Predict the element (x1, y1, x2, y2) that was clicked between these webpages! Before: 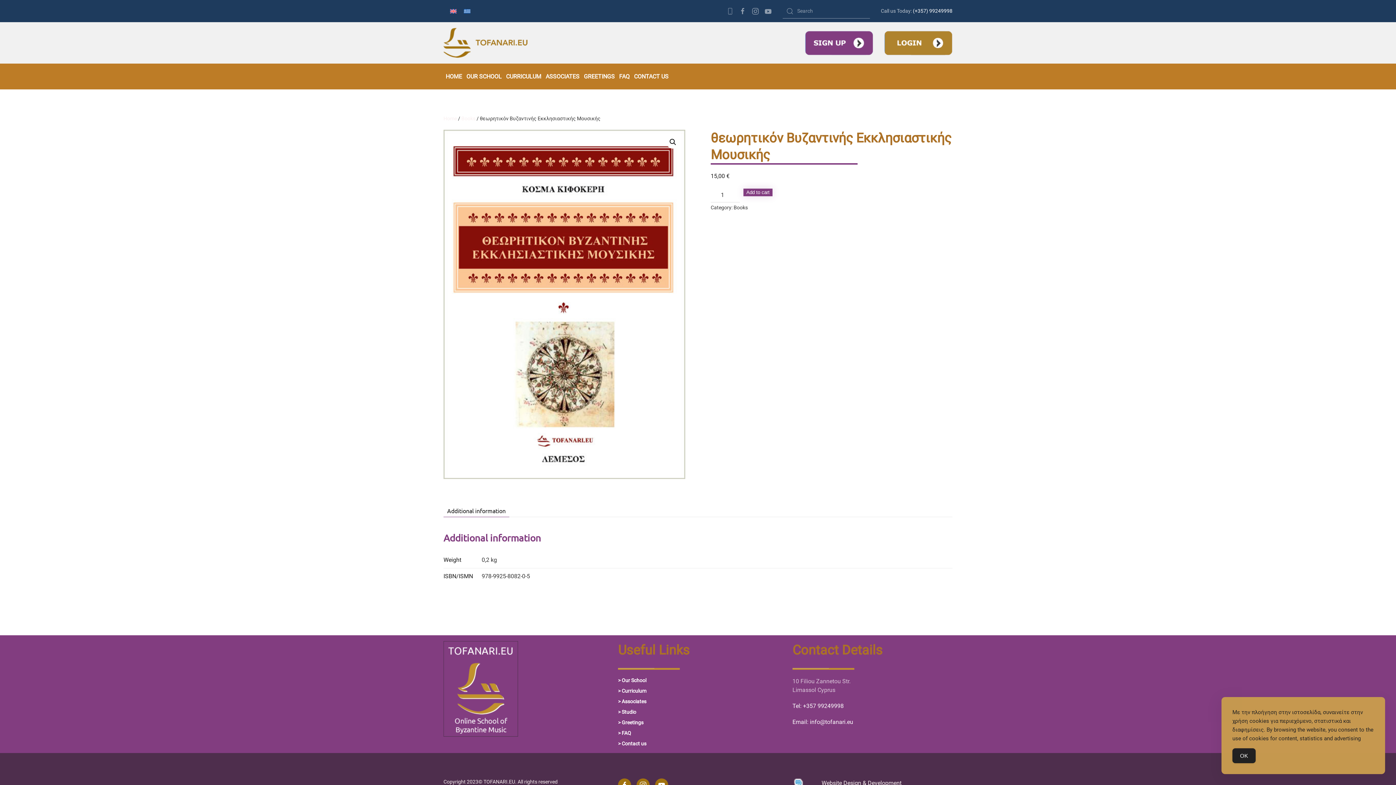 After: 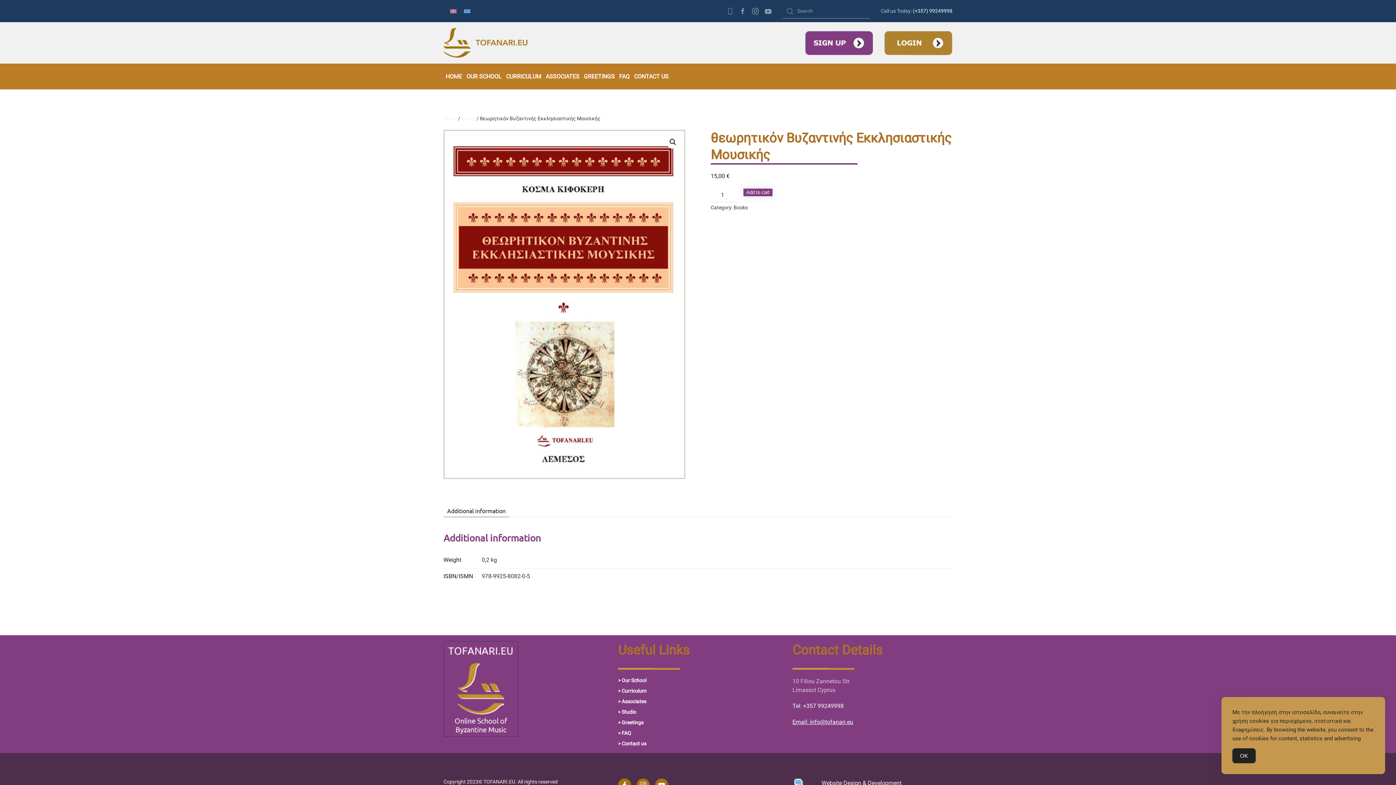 Action: bbox: (792, 718, 853, 725) label: Email: info@tofanari.eu